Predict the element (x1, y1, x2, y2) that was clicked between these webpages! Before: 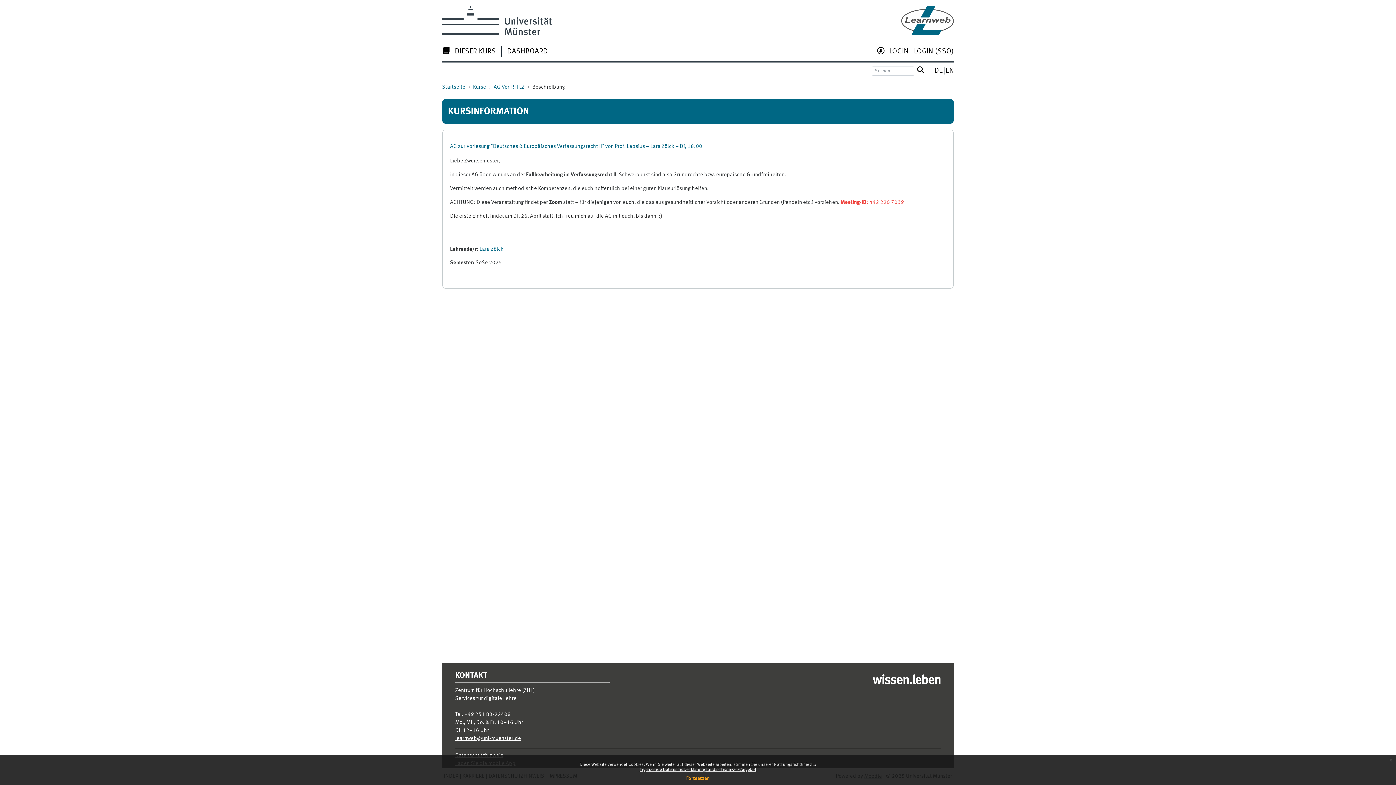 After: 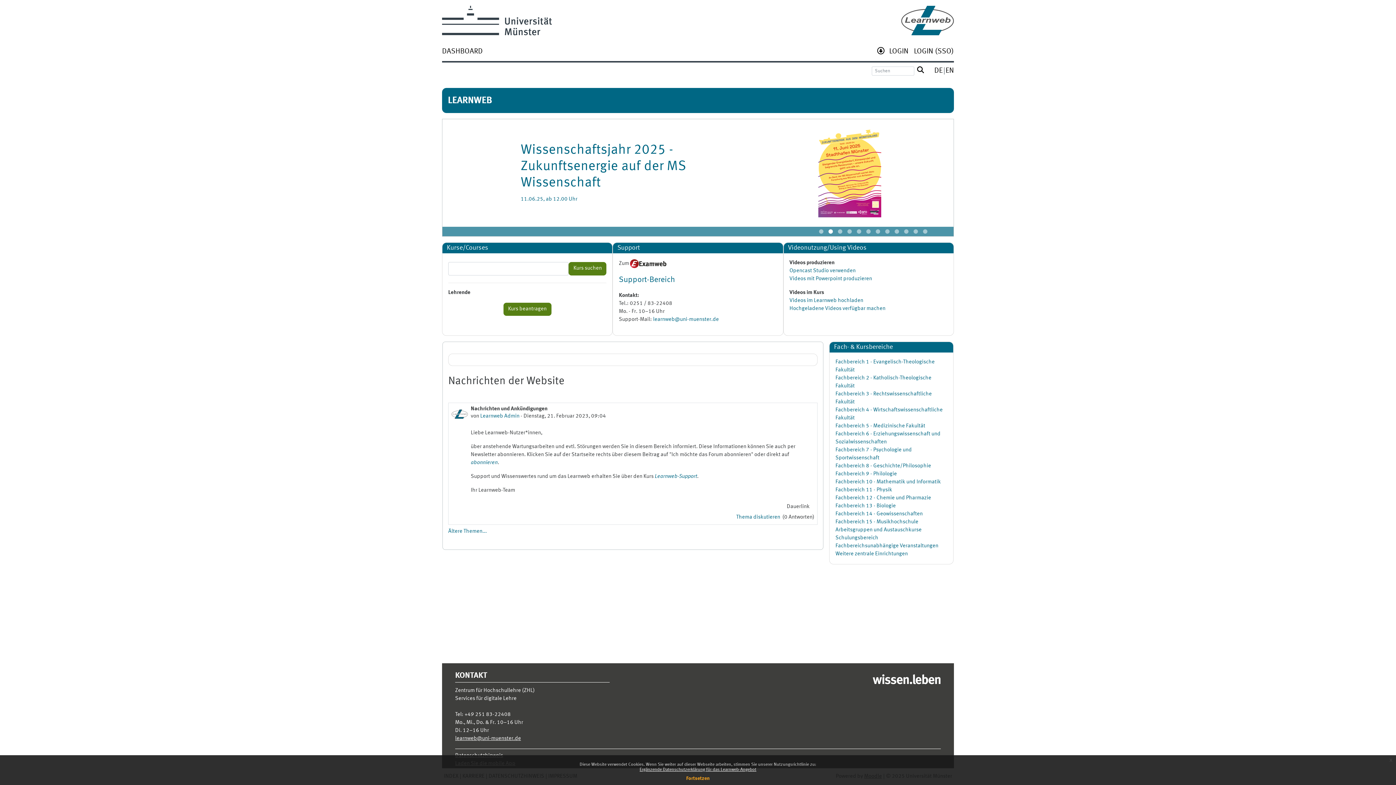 Action: bbox: (901, 5, 954, 35)